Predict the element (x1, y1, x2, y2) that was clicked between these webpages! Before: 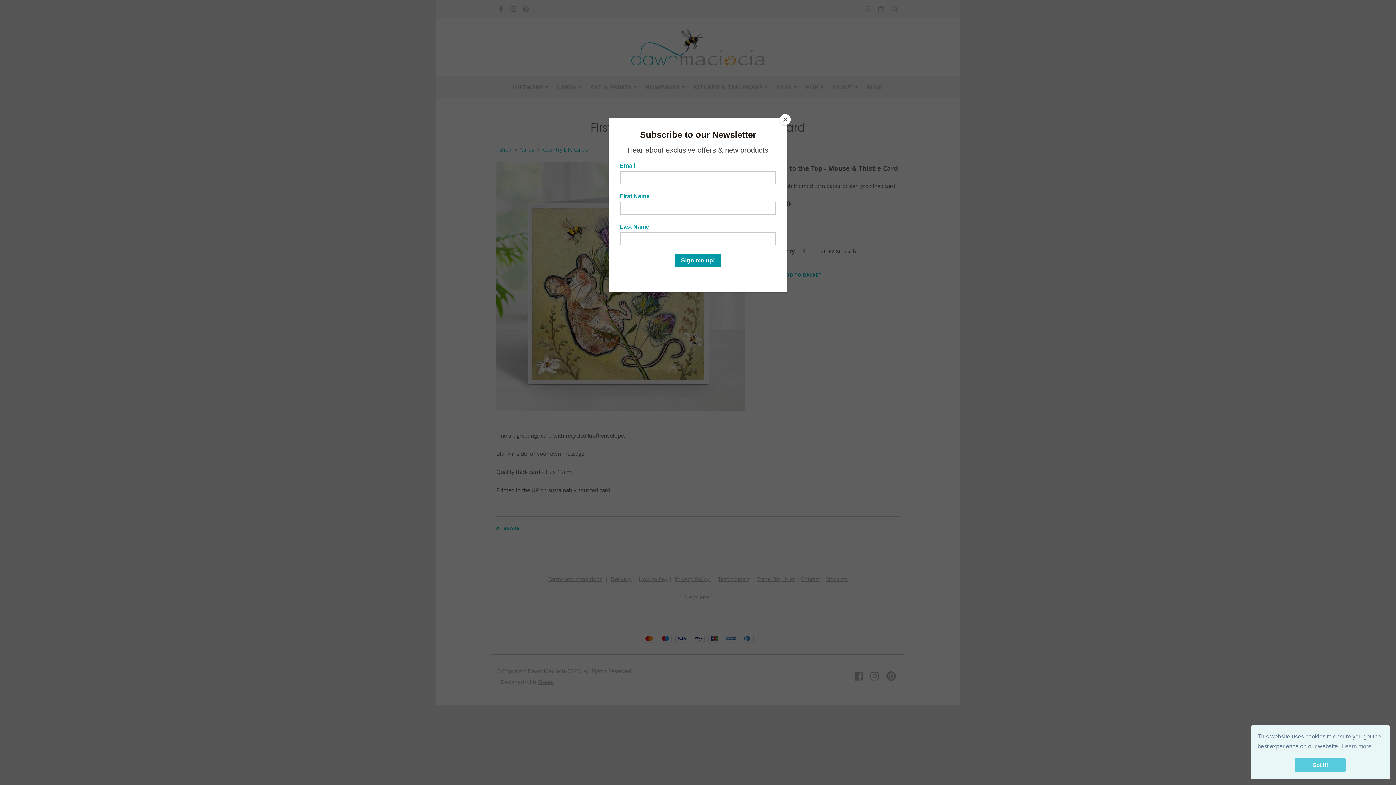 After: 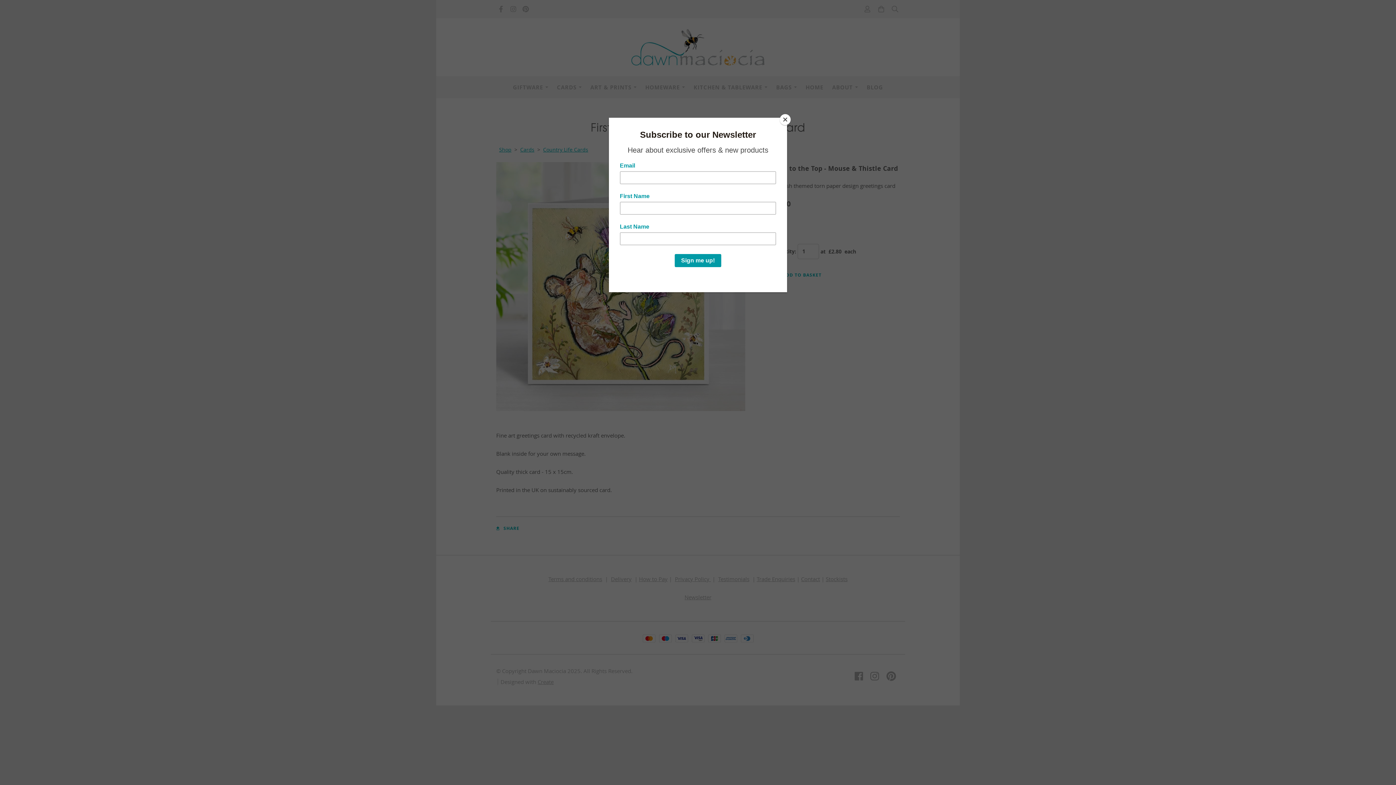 Action: bbox: (1295, 758, 1346, 772) label: dismiss cookie message